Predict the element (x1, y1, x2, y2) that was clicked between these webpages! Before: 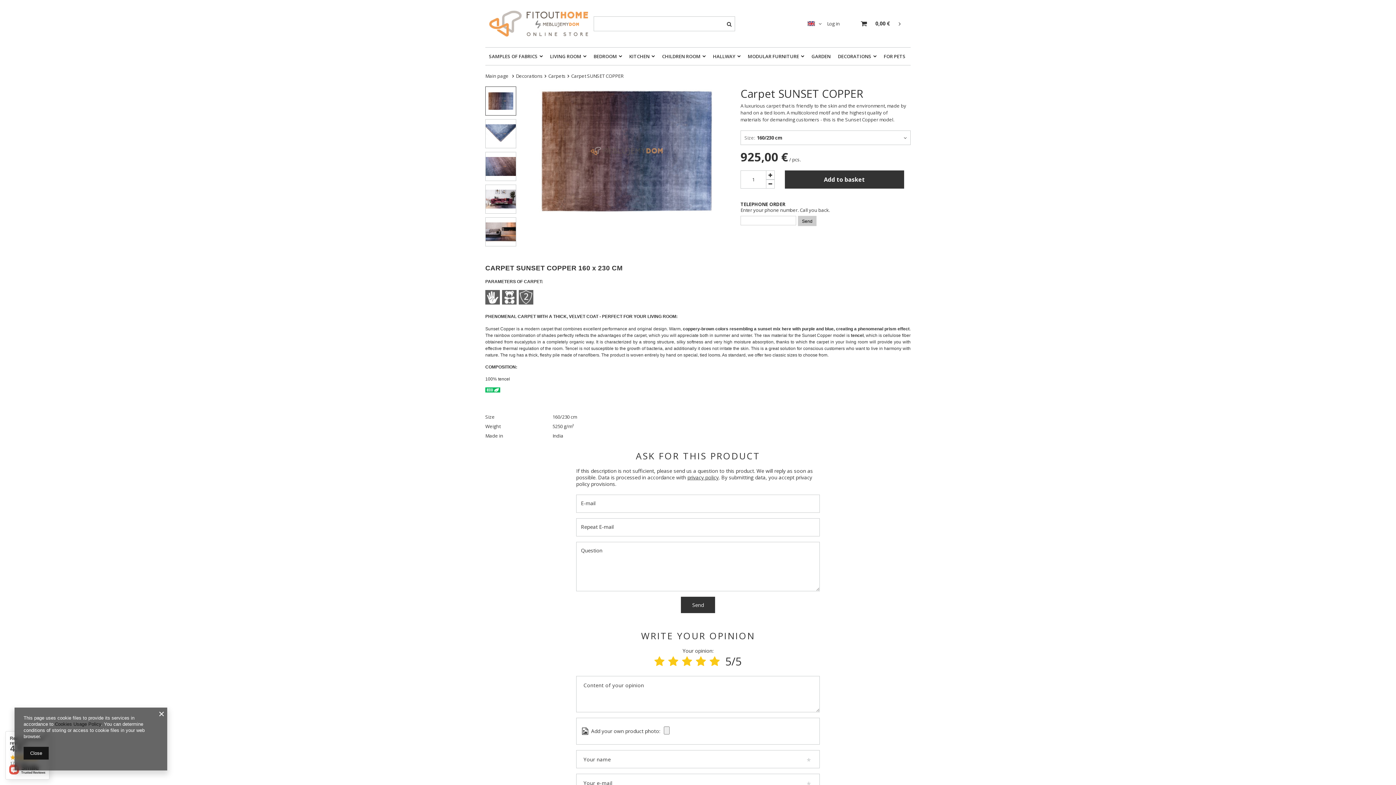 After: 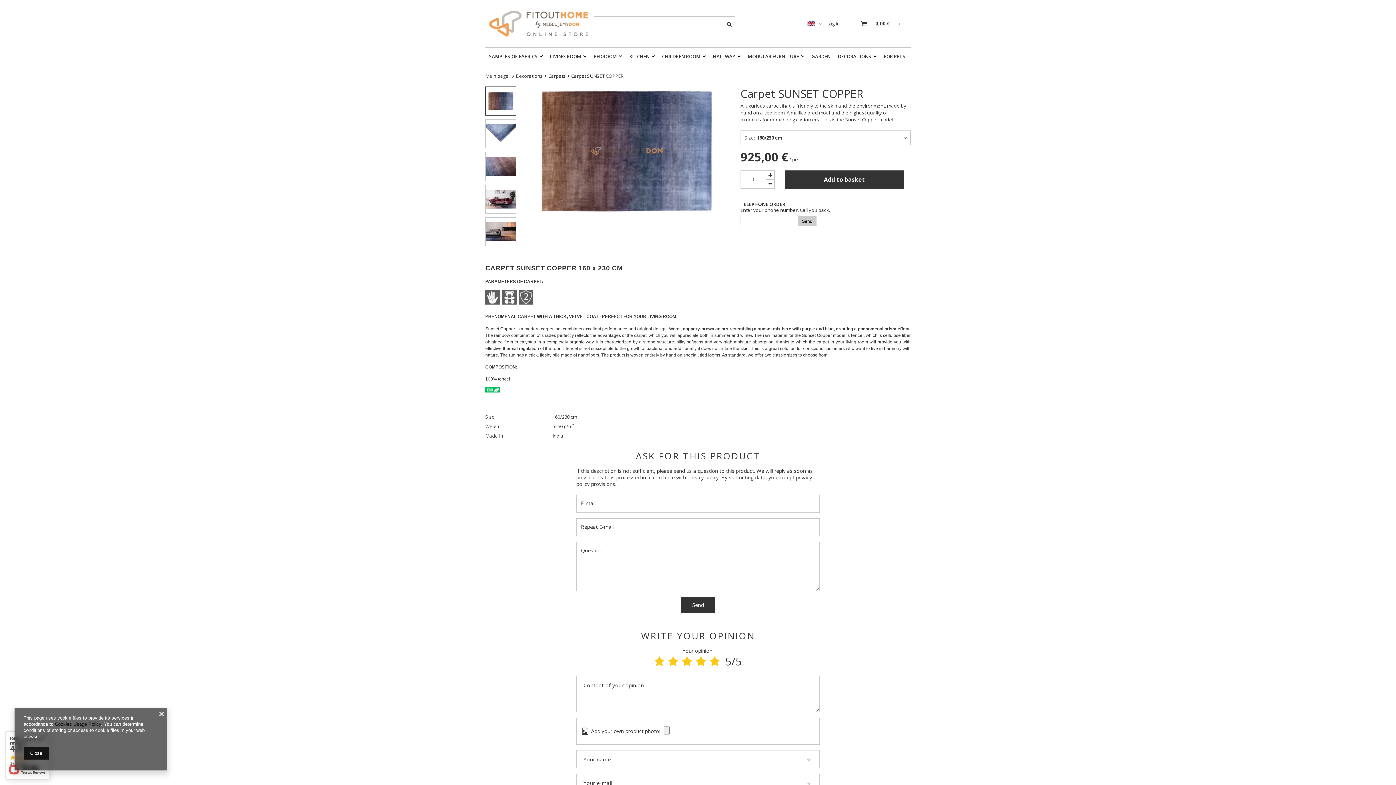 Action: bbox: (502, 300, 516, 305)